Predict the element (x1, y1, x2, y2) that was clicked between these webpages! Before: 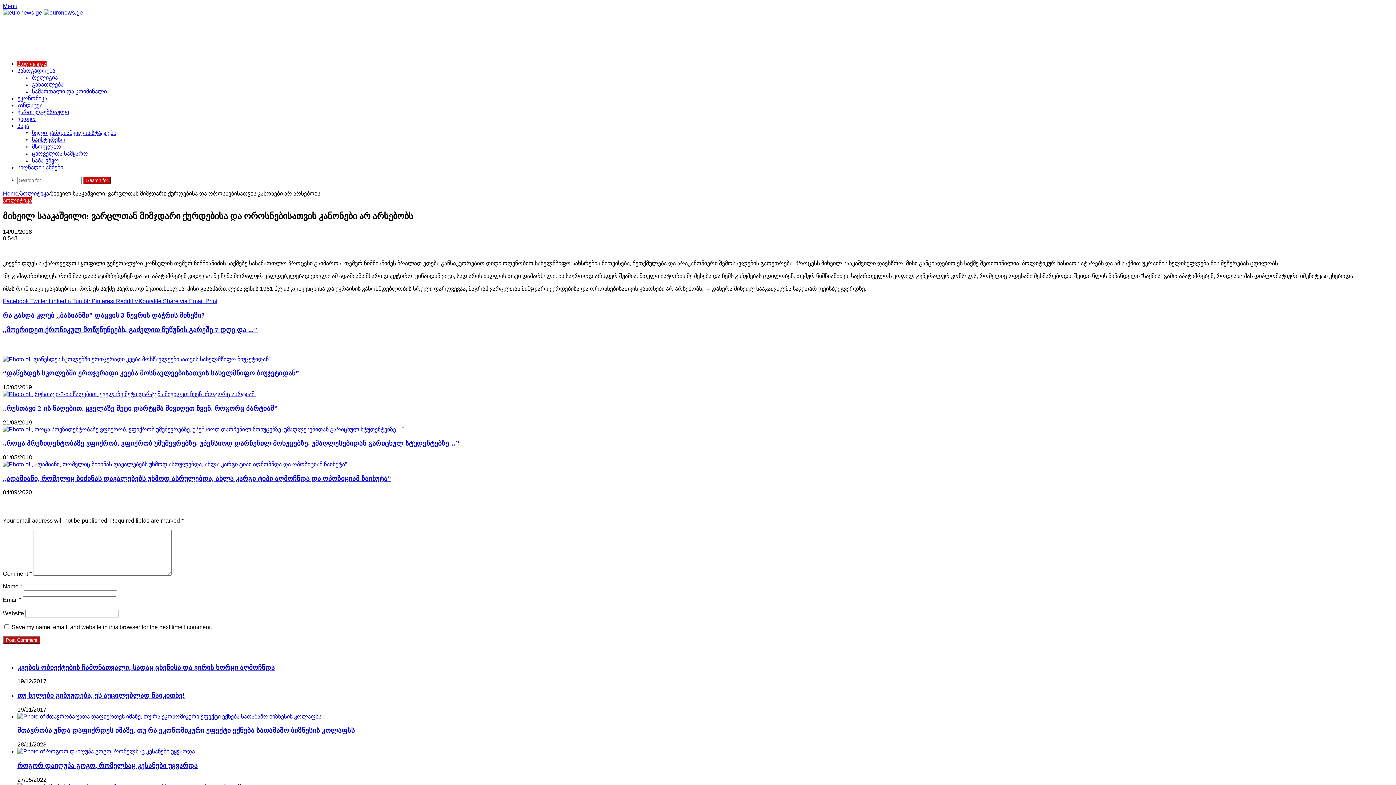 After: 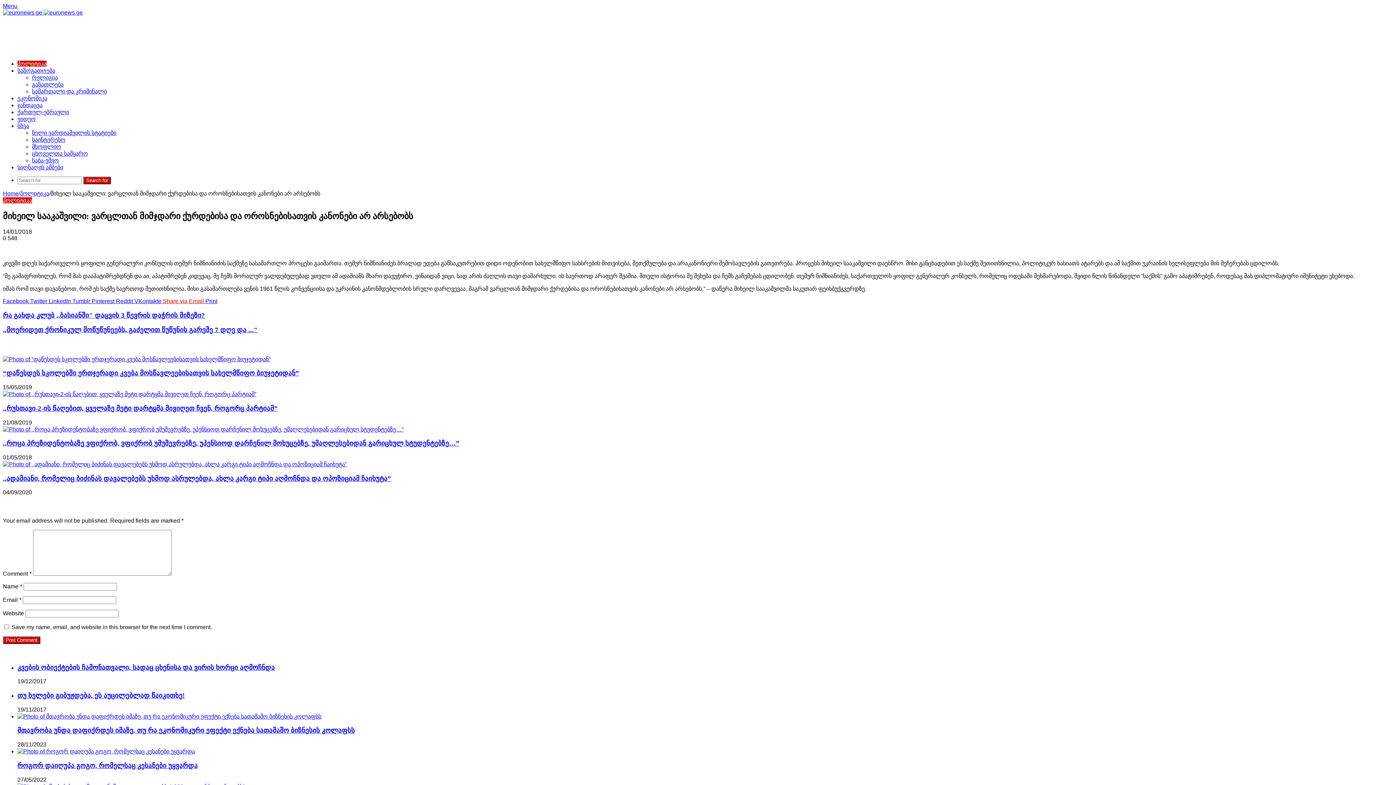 Action: bbox: (161, 298, 204, 304) label:  Share via Email